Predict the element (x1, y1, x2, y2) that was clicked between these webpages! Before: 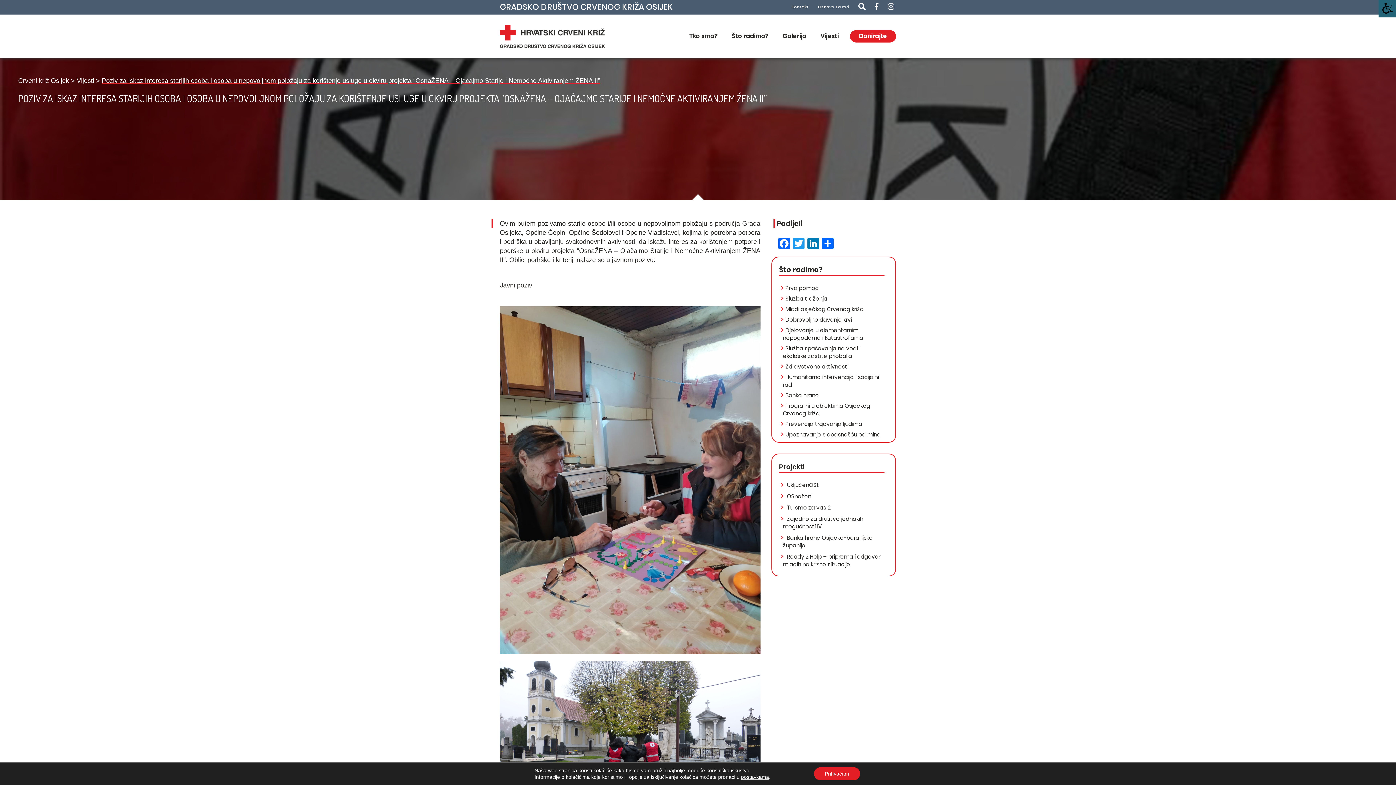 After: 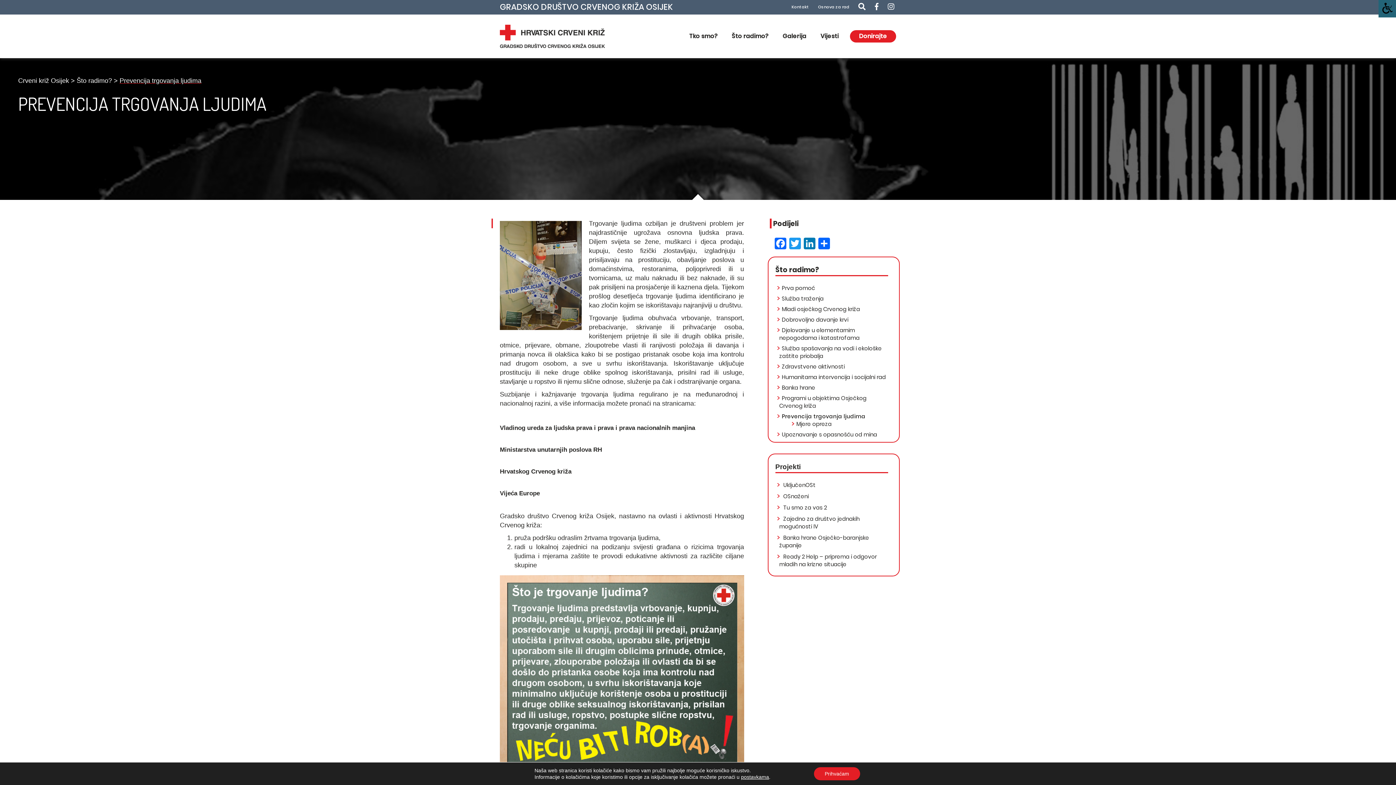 Action: label: Prevencija trgovanja ljudima bbox: (785, 420, 862, 428)